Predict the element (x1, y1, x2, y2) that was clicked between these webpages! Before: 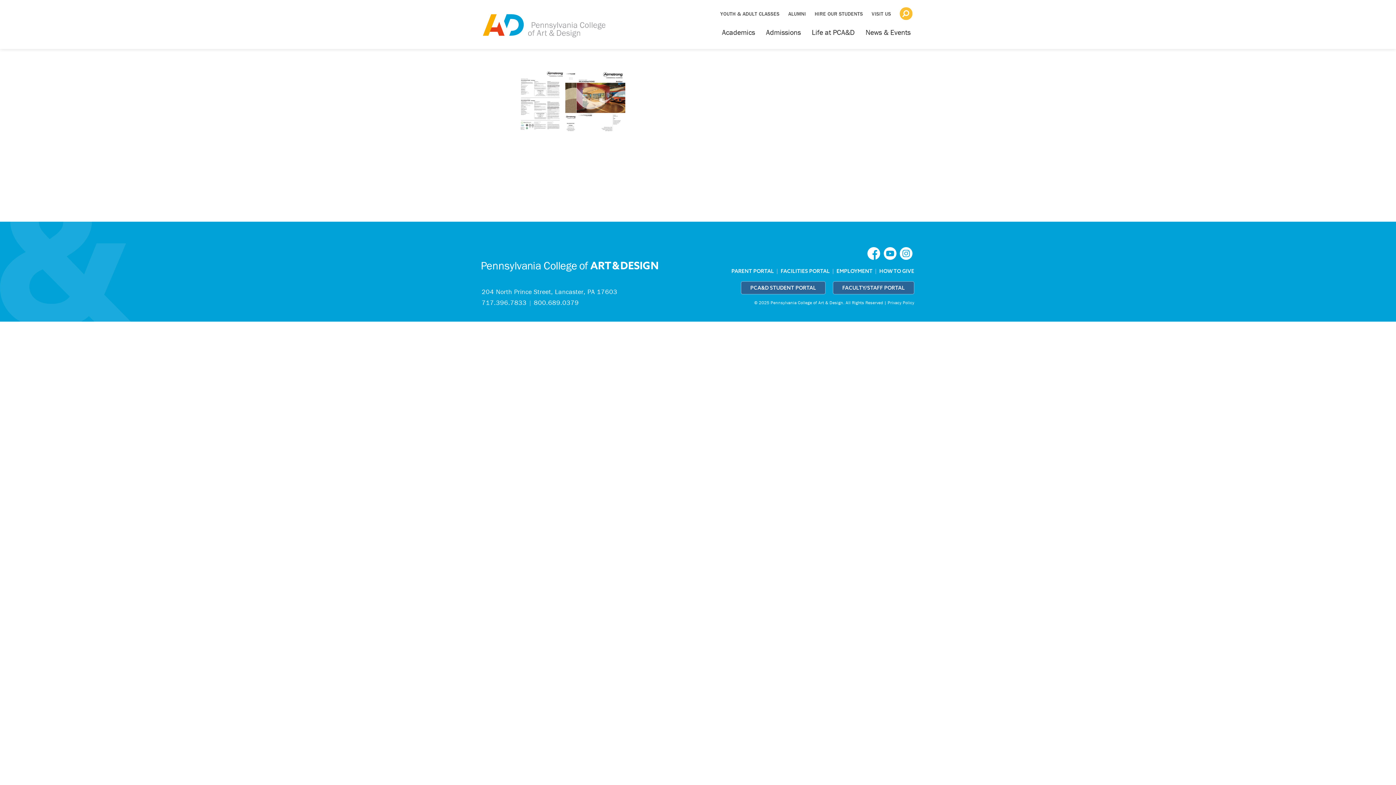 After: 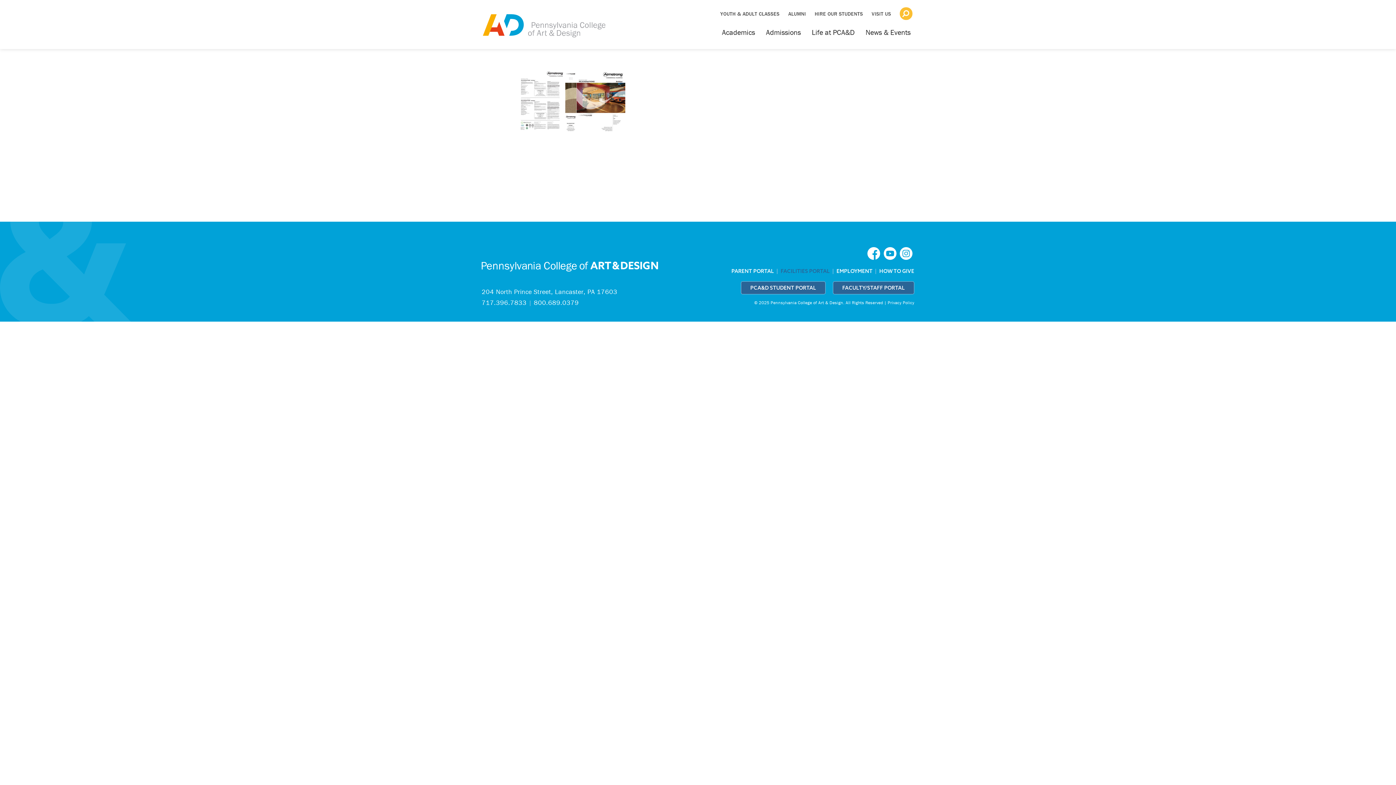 Action: label: FACILITIES PORTAL bbox: (780, 268, 830, 274)